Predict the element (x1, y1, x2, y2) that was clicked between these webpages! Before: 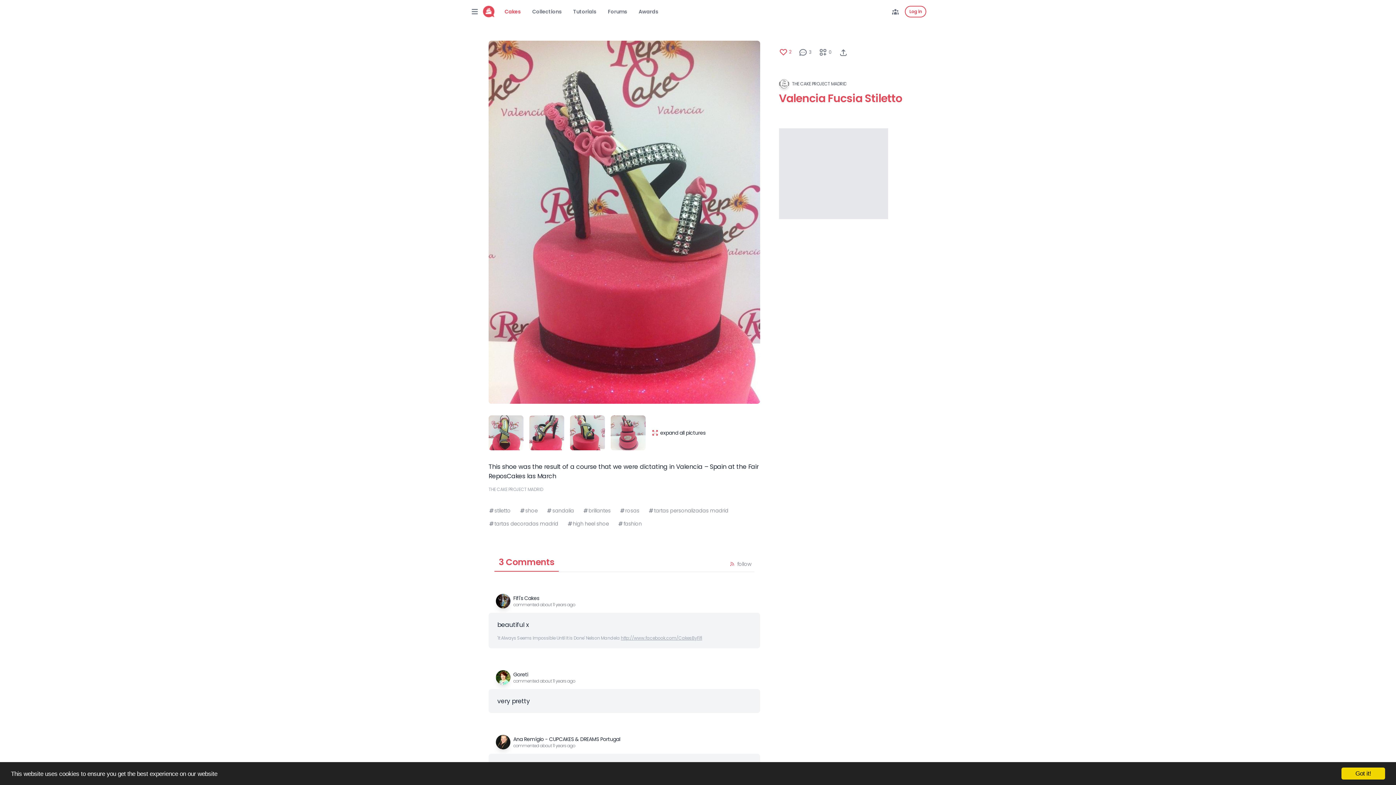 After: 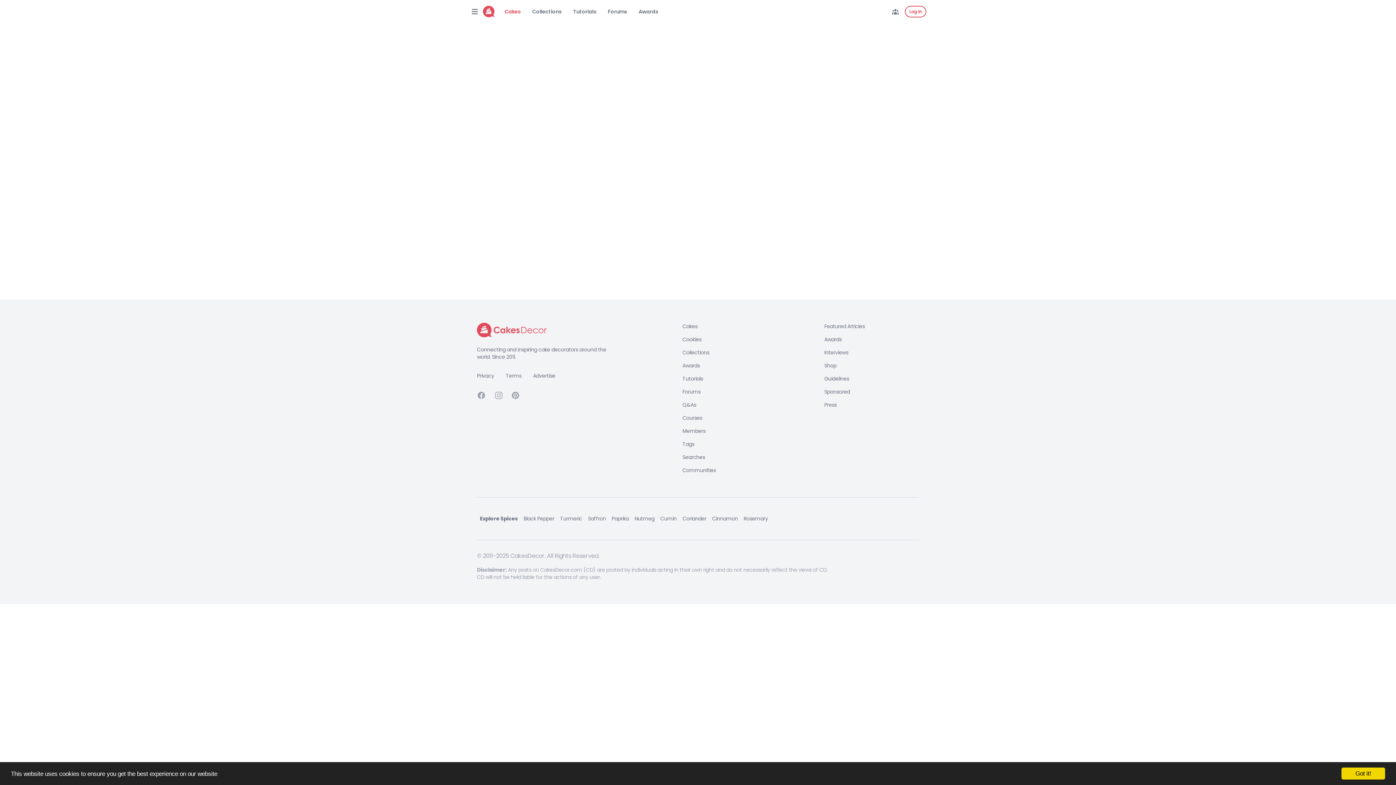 Action: bbox: (619, 507, 639, 514) label: rosas